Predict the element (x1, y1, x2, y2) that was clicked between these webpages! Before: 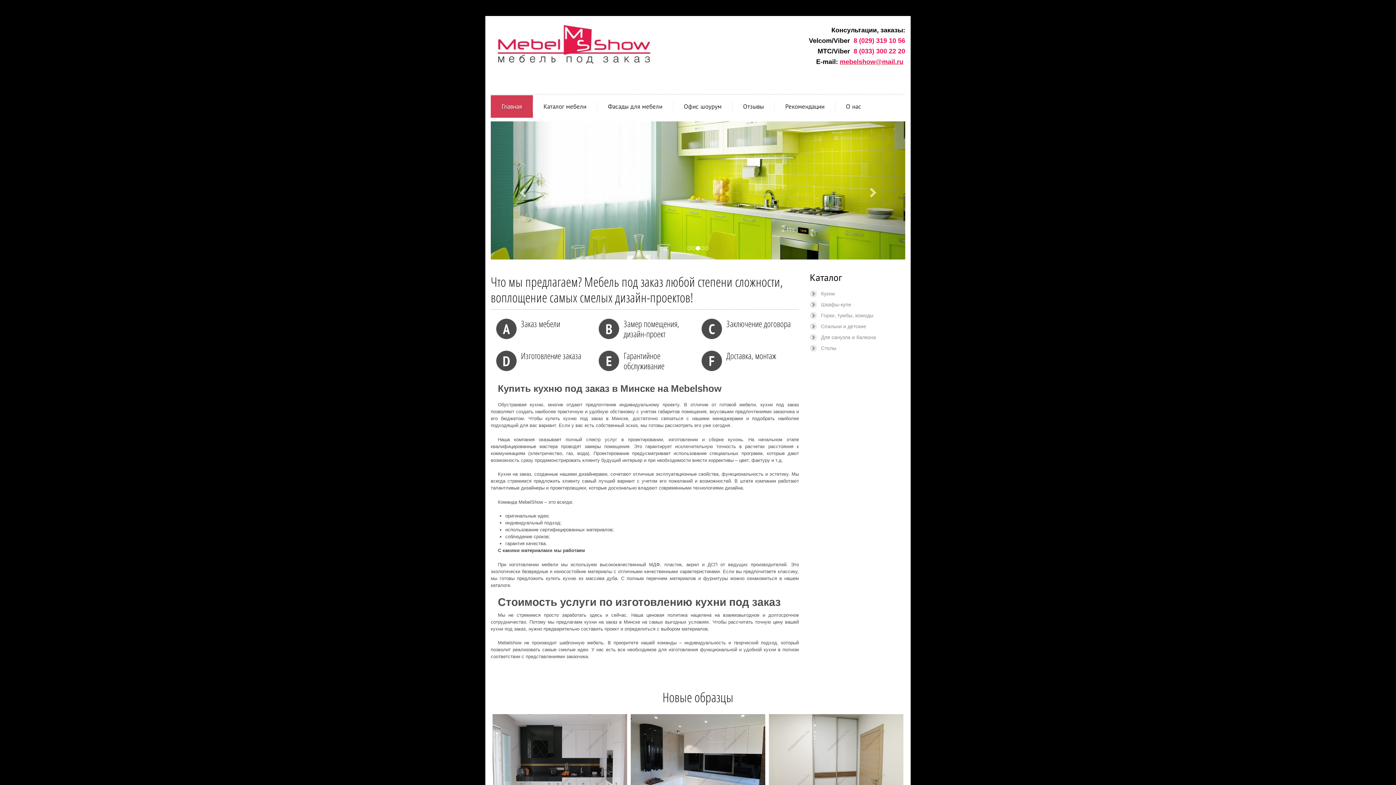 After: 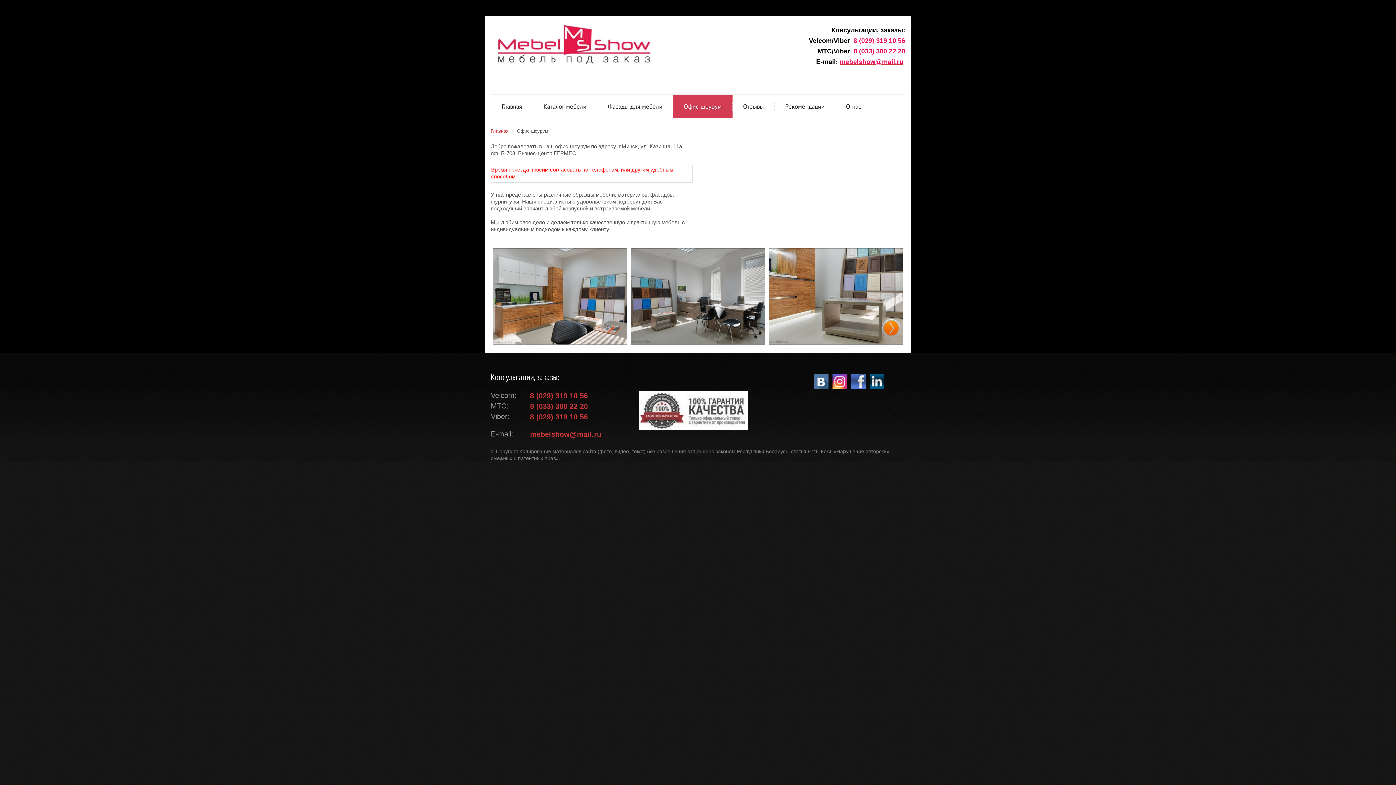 Action: label: Офис шоурум bbox: (673, 95, 732, 117)